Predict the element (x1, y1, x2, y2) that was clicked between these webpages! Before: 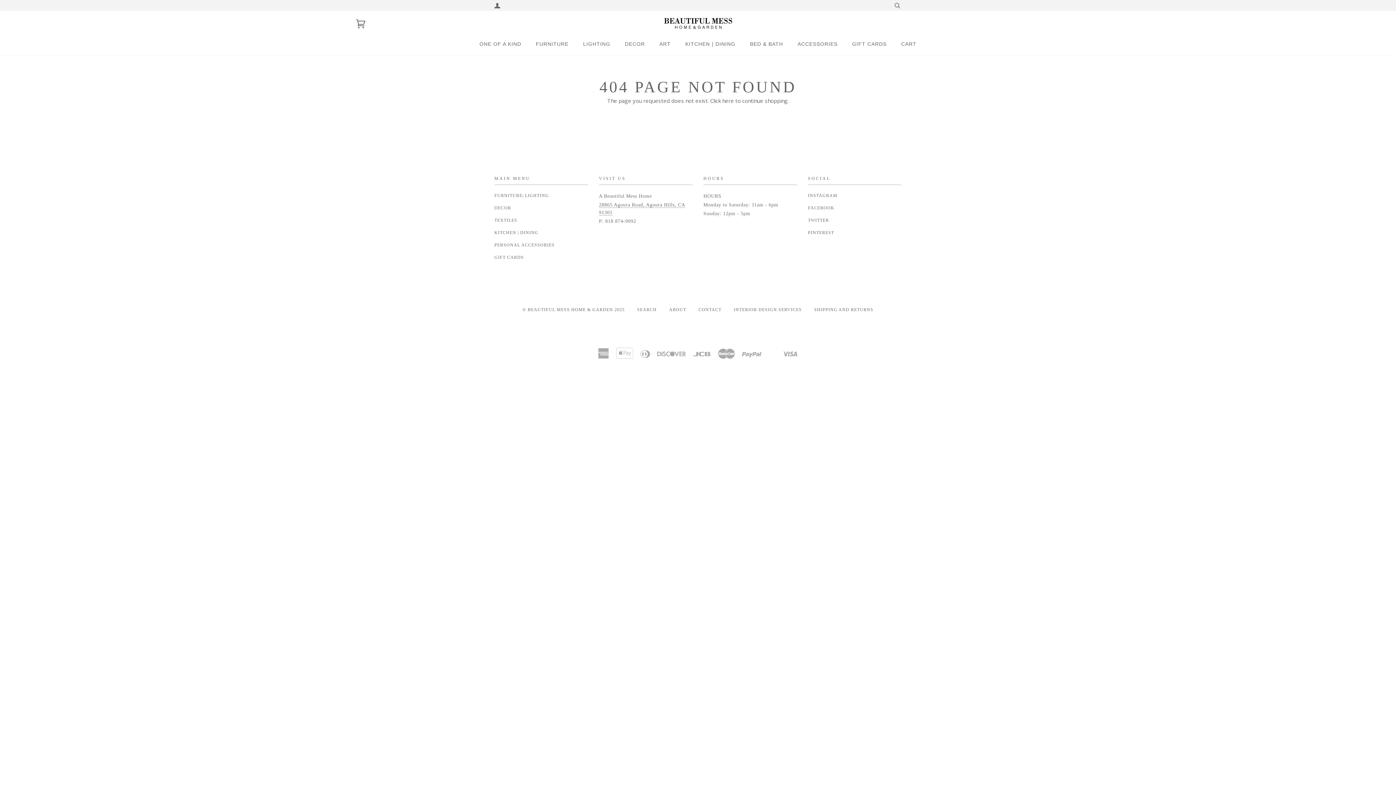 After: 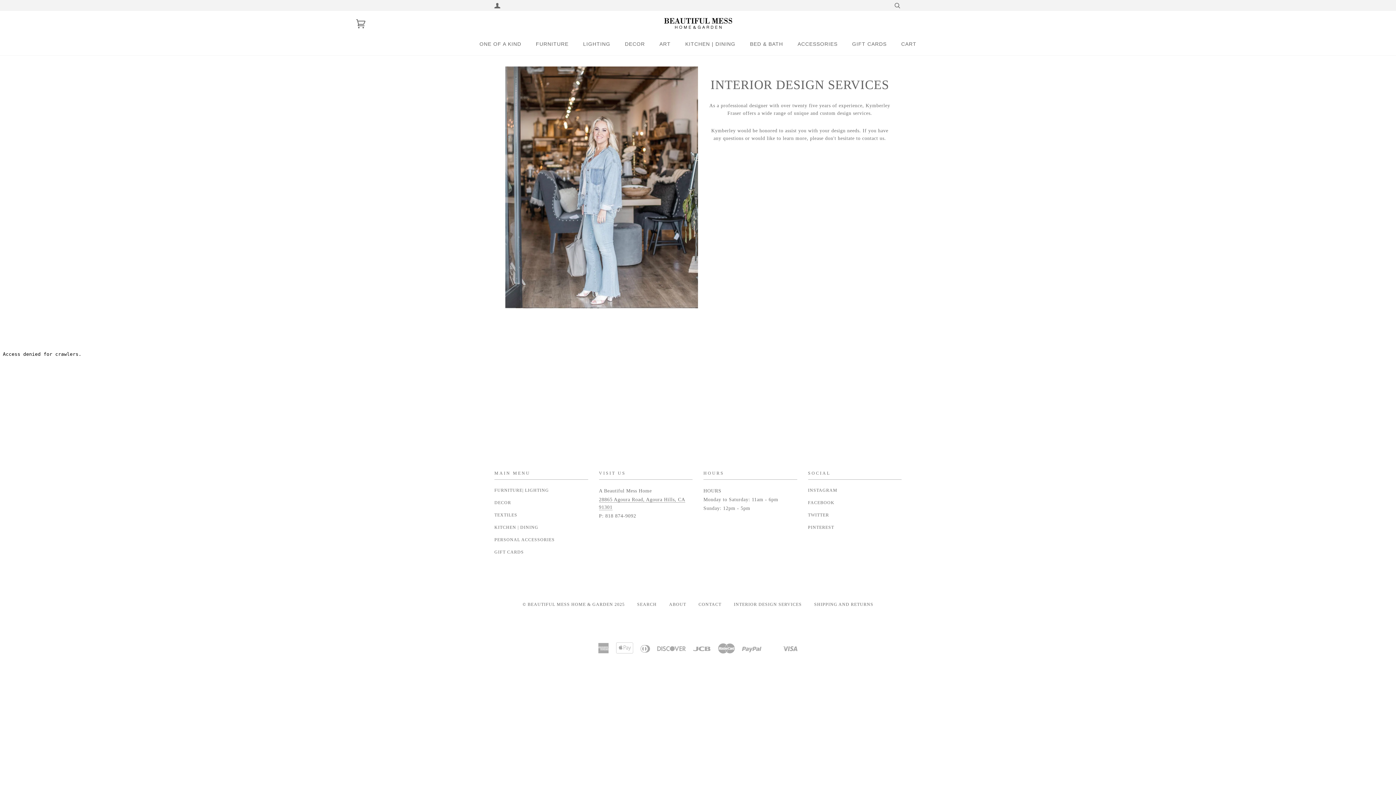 Action: bbox: (734, 307, 802, 312) label: INTERIOR DESIGN SERVICES